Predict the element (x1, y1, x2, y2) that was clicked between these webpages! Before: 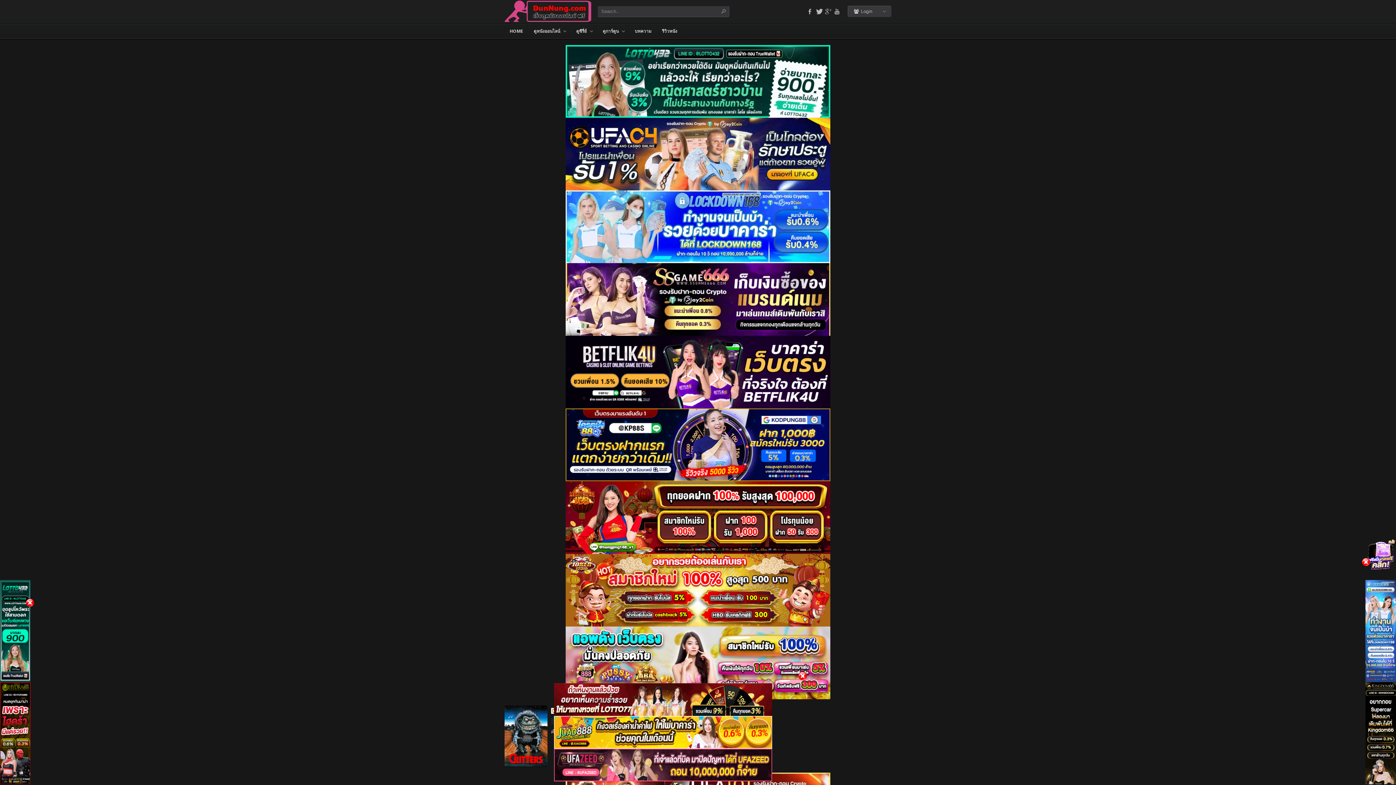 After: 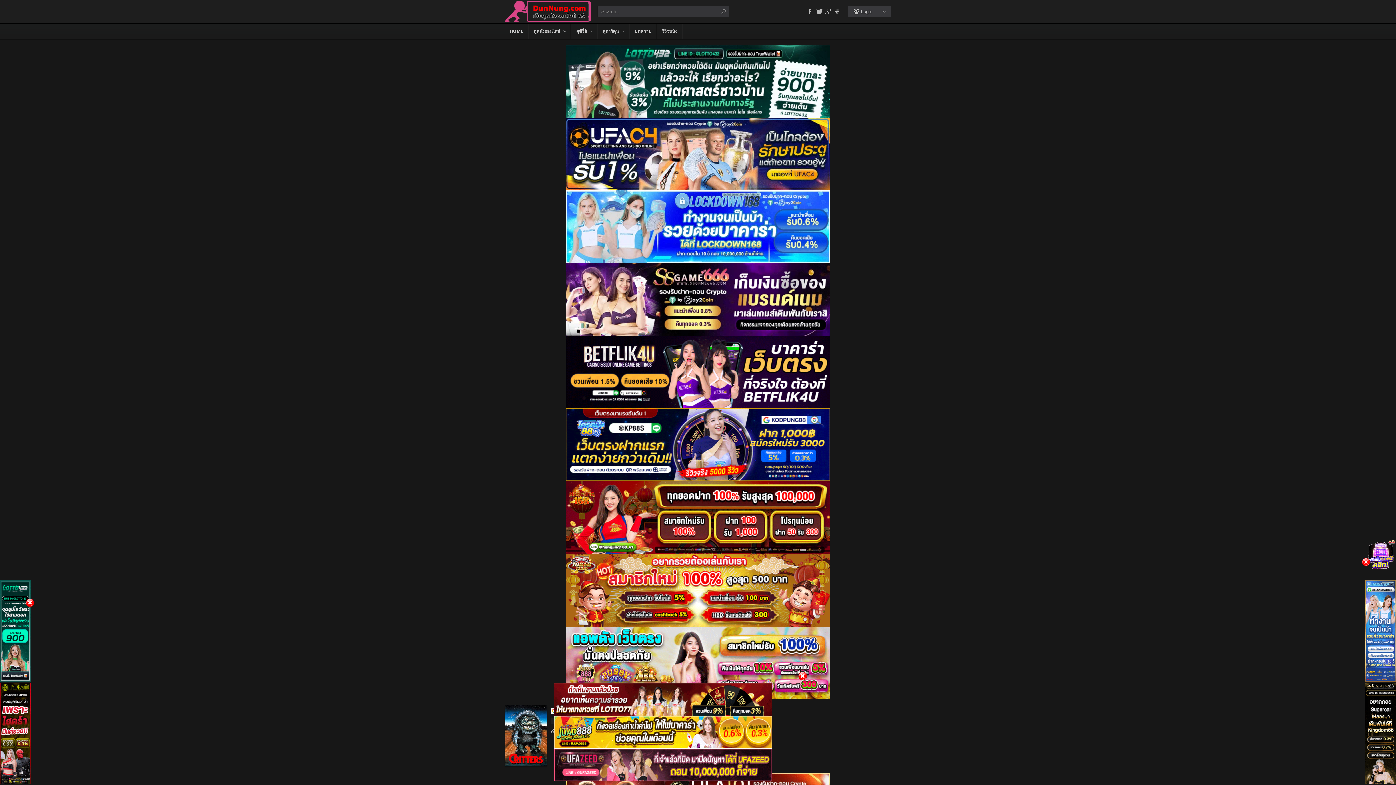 Action: bbox: (565, 113, 830, 118)